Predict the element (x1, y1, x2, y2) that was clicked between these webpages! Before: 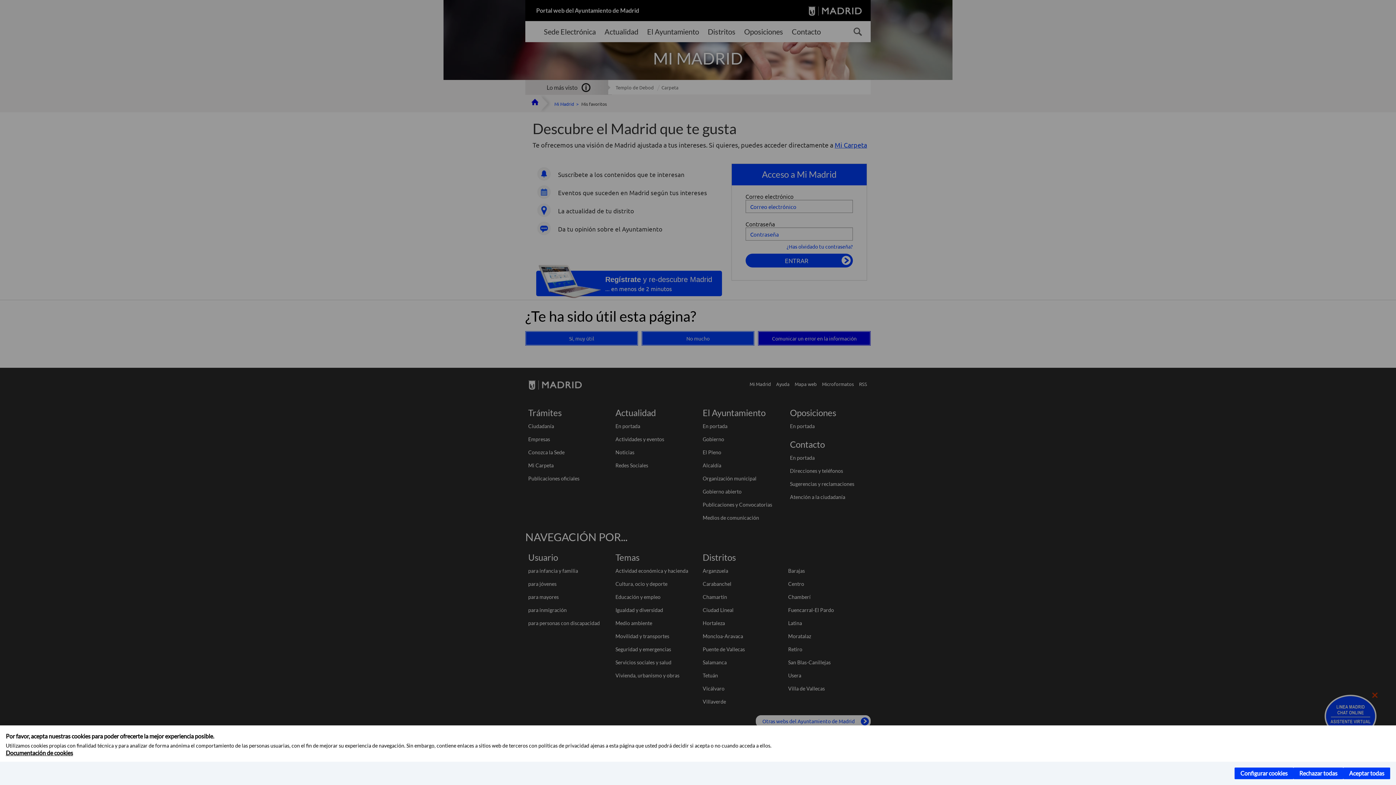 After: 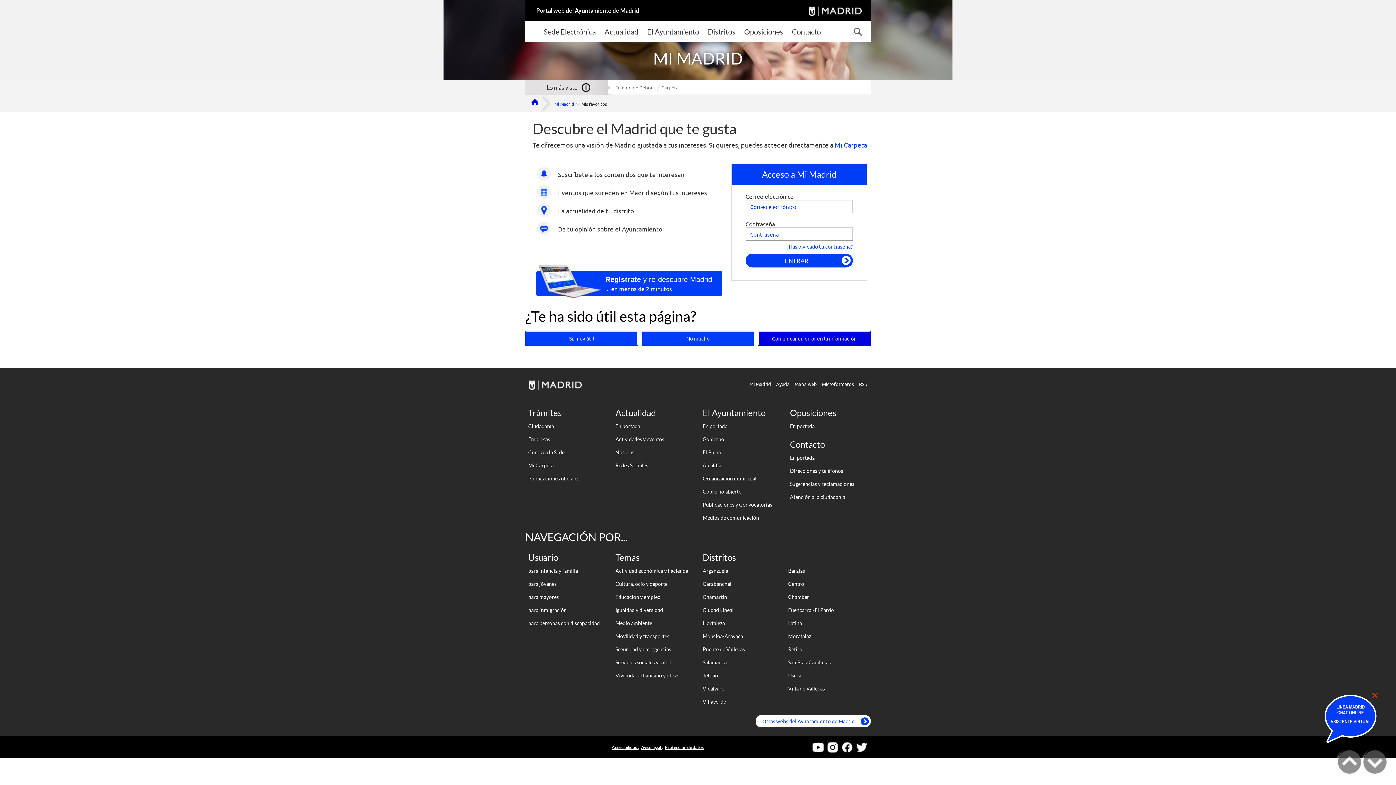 Action: label: Rechazar todas bbox: (1293, 768, 1343, 779)